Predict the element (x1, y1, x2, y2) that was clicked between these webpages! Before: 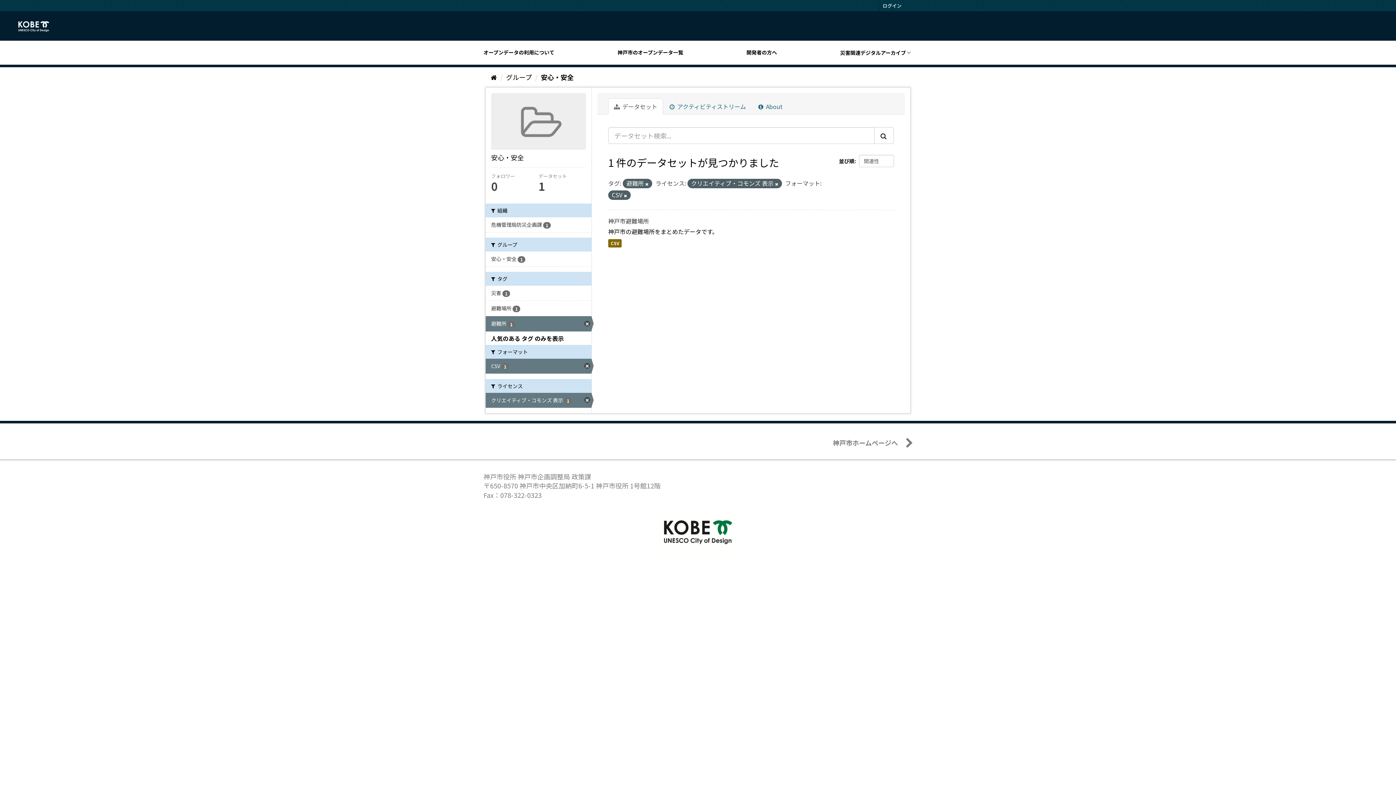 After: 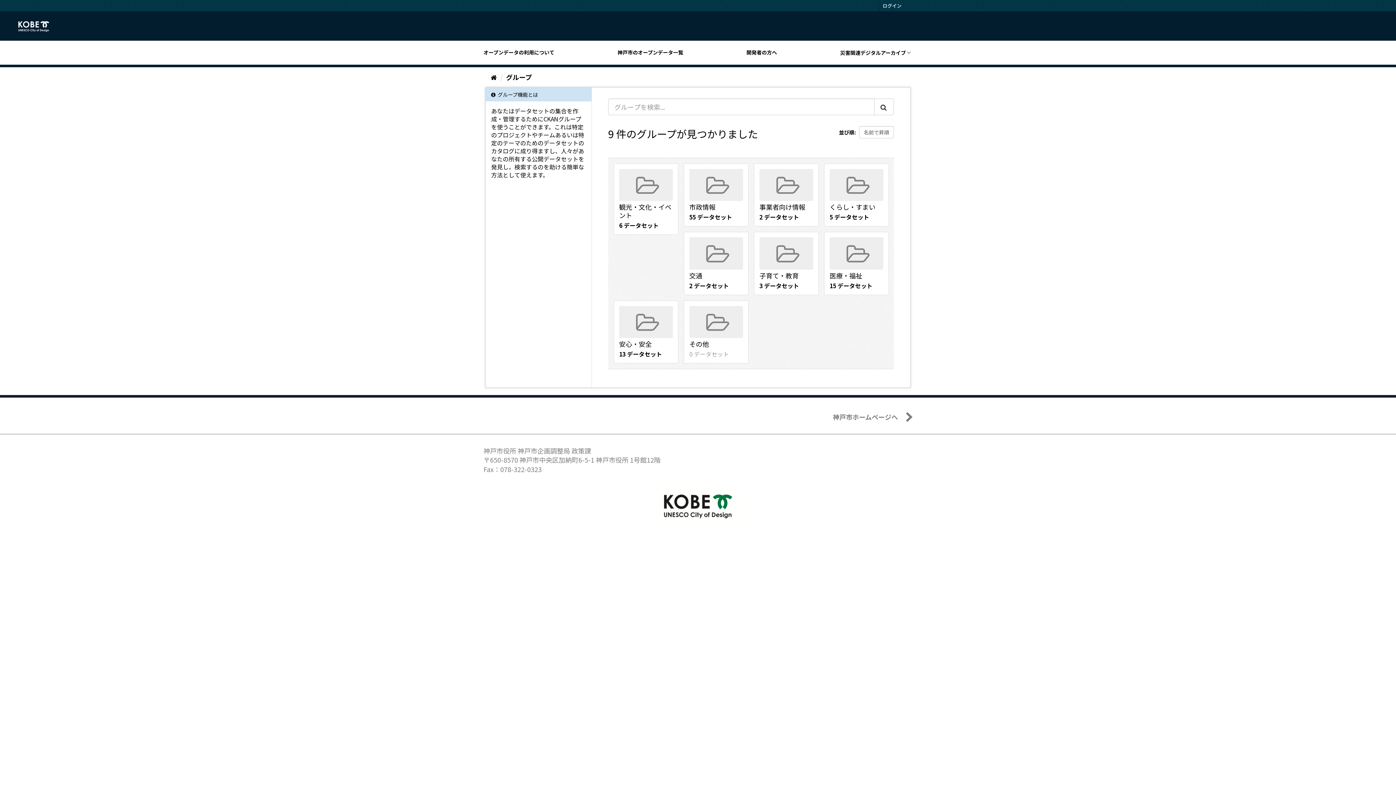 Action: bbox: (506, 72, 532, 81) label: グループ